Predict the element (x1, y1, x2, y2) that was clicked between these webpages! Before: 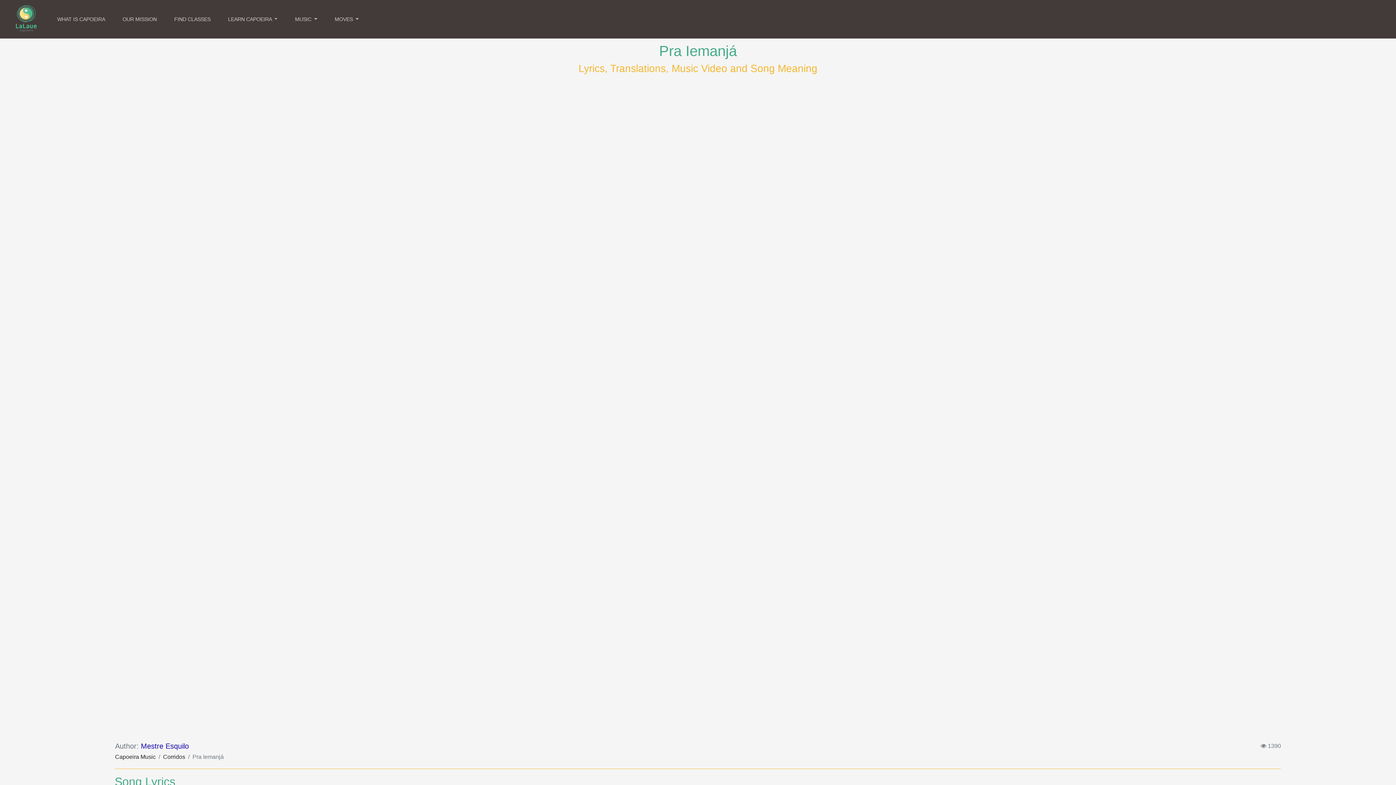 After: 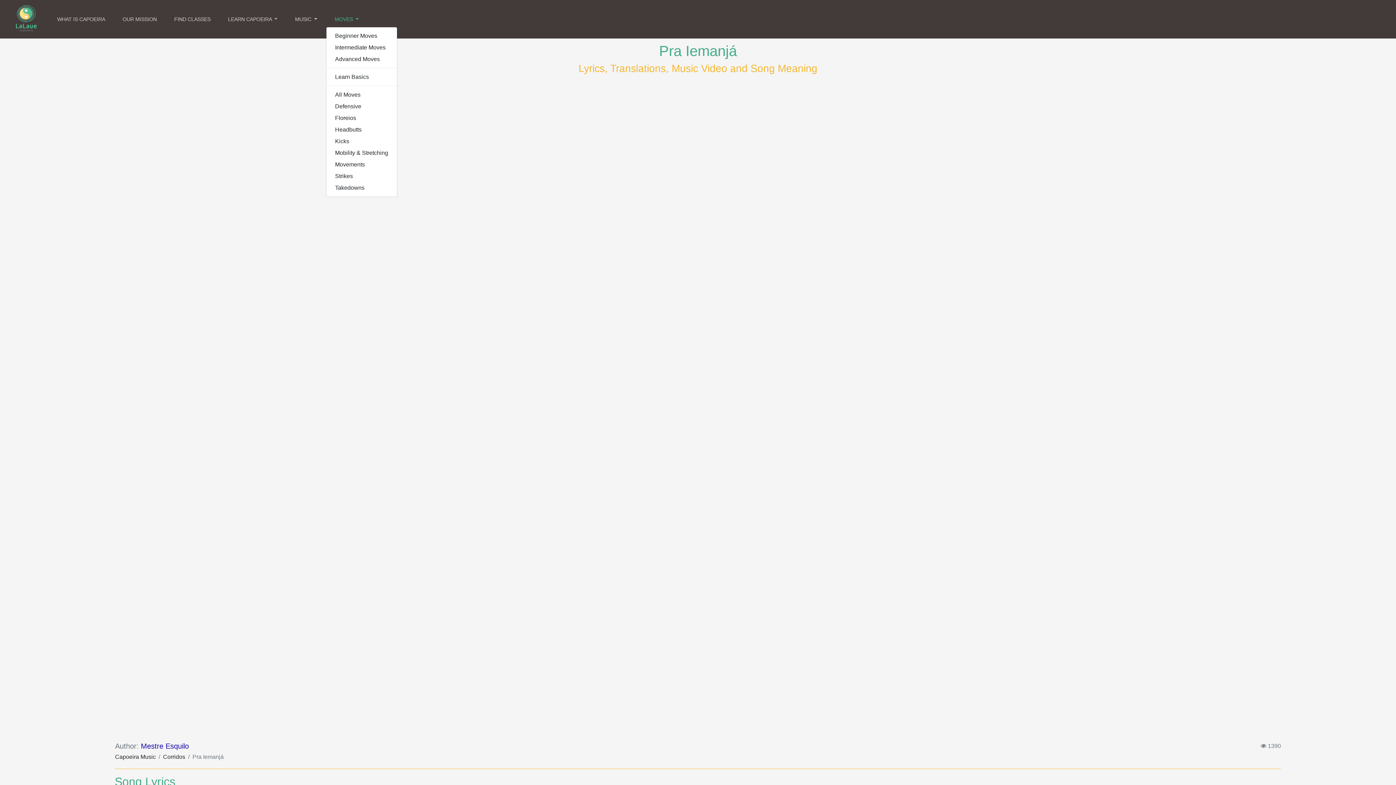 Action: label: MOVES  bbox: (331, 12, 361, 26)